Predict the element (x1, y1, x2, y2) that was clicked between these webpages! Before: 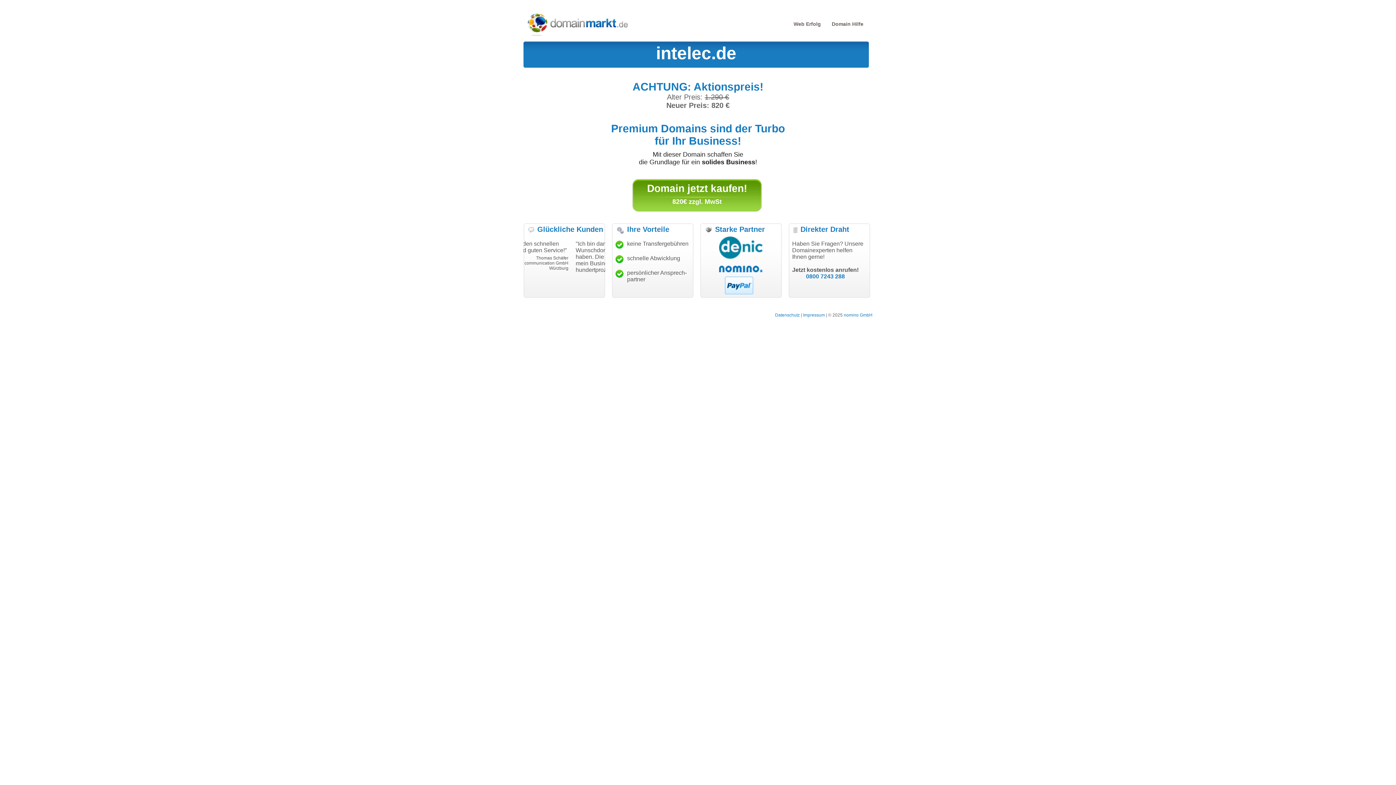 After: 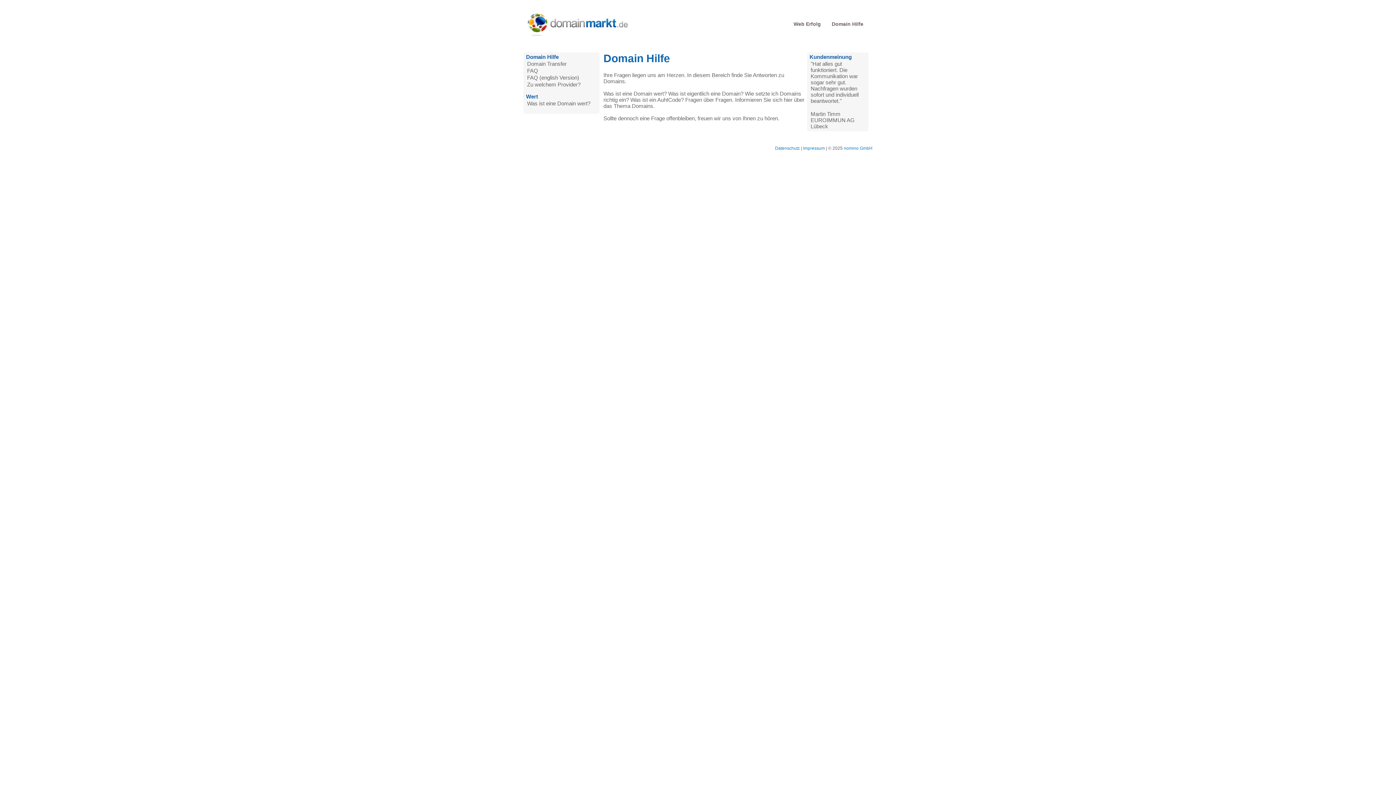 Action: label: Domain Hilfe bbox: (832, 21, 863, 26)